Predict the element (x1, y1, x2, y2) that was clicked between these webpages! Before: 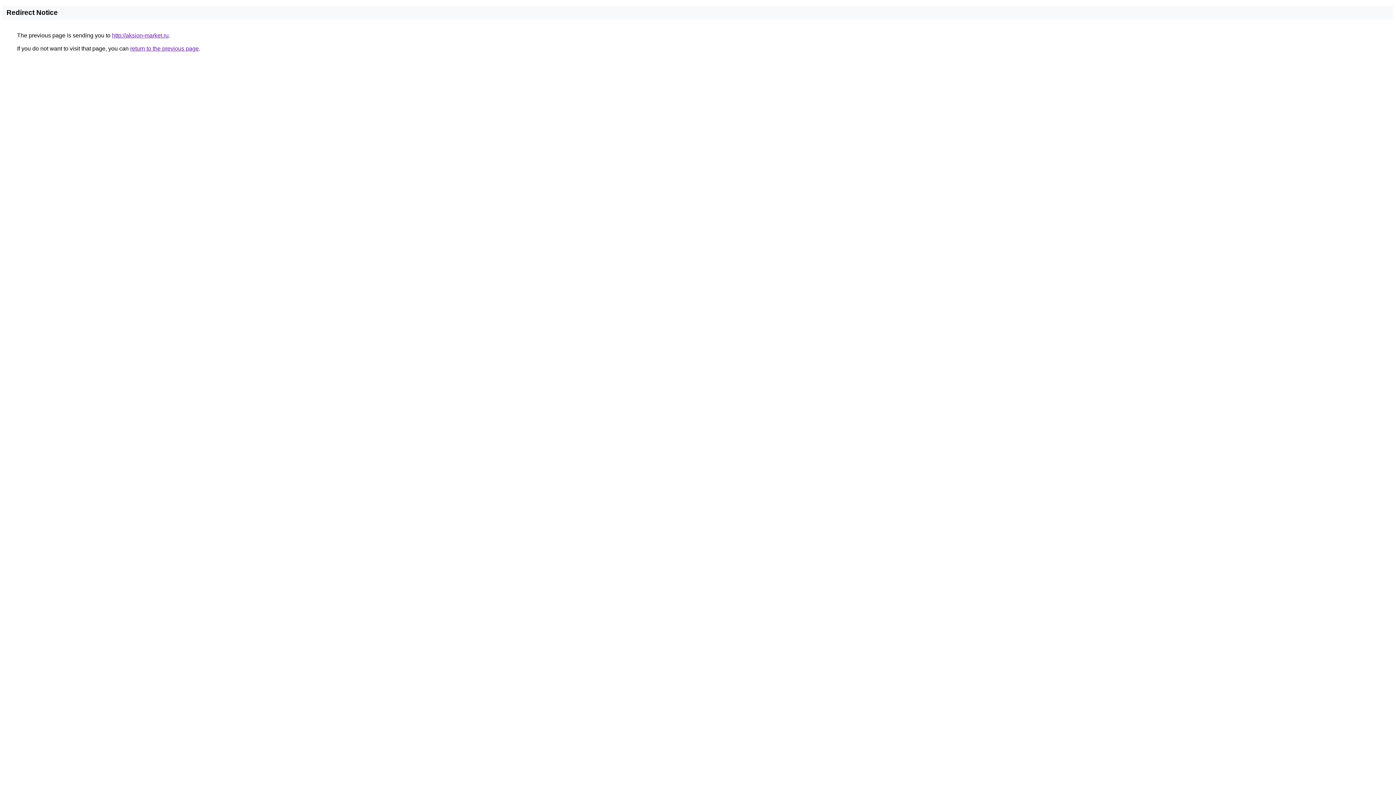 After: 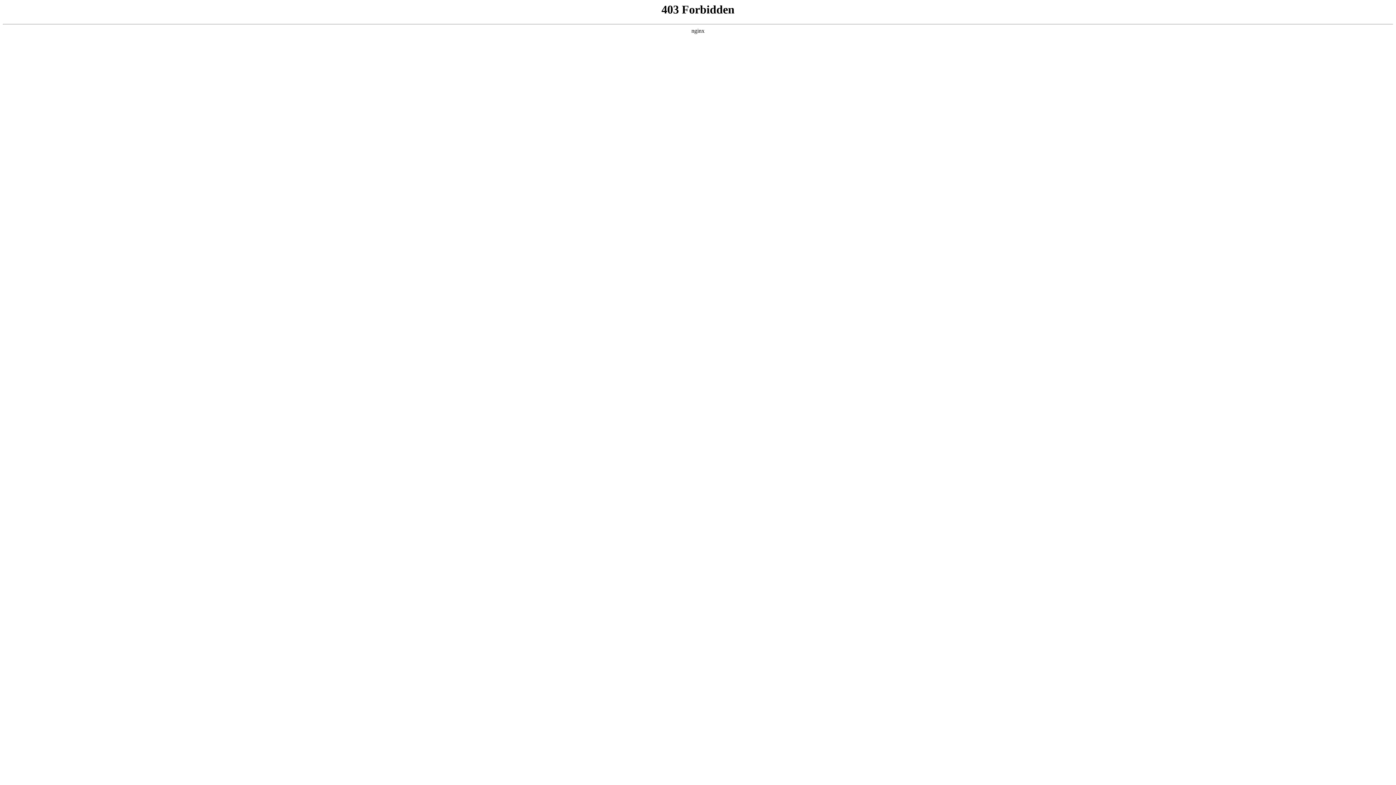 Action: label: http://aksion-market.ru bbox: (112, 32, 168, 38)